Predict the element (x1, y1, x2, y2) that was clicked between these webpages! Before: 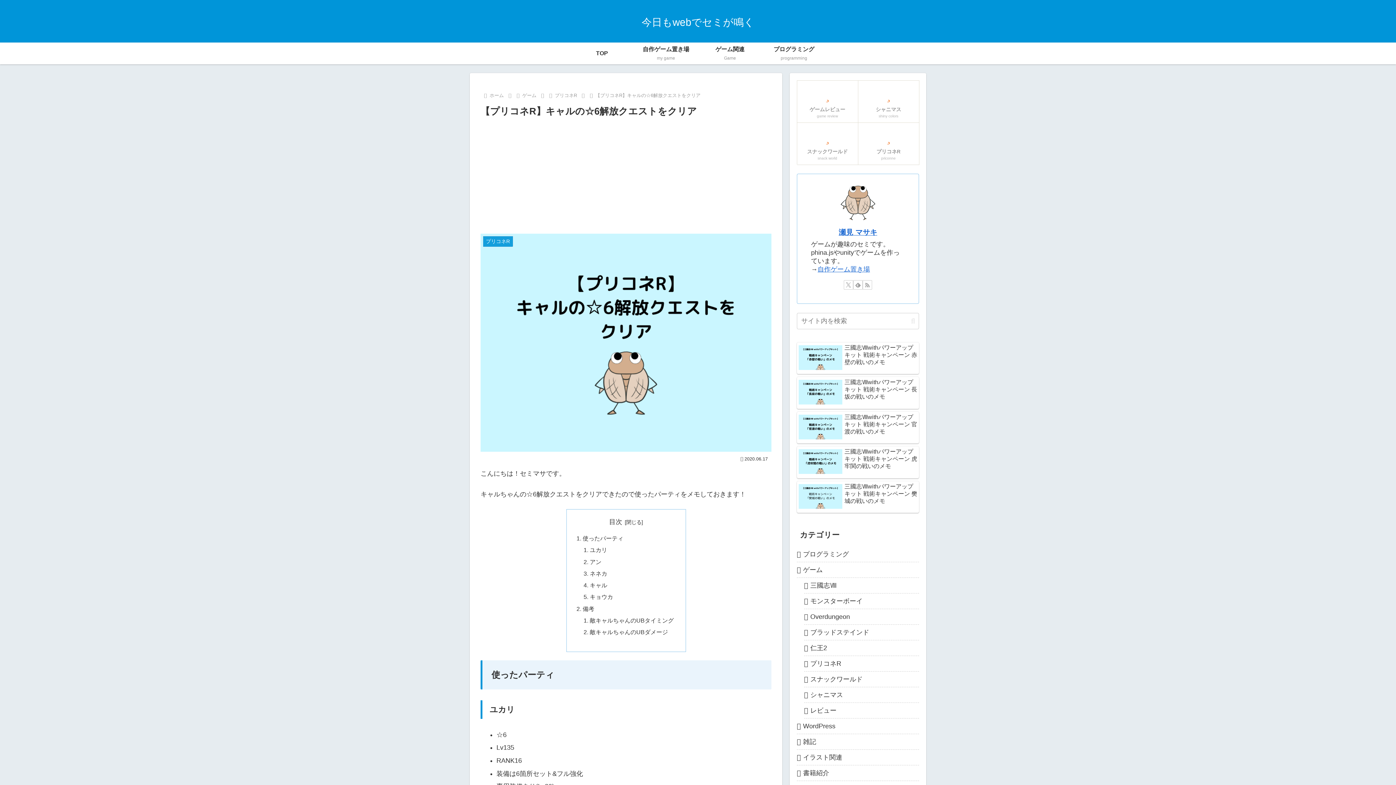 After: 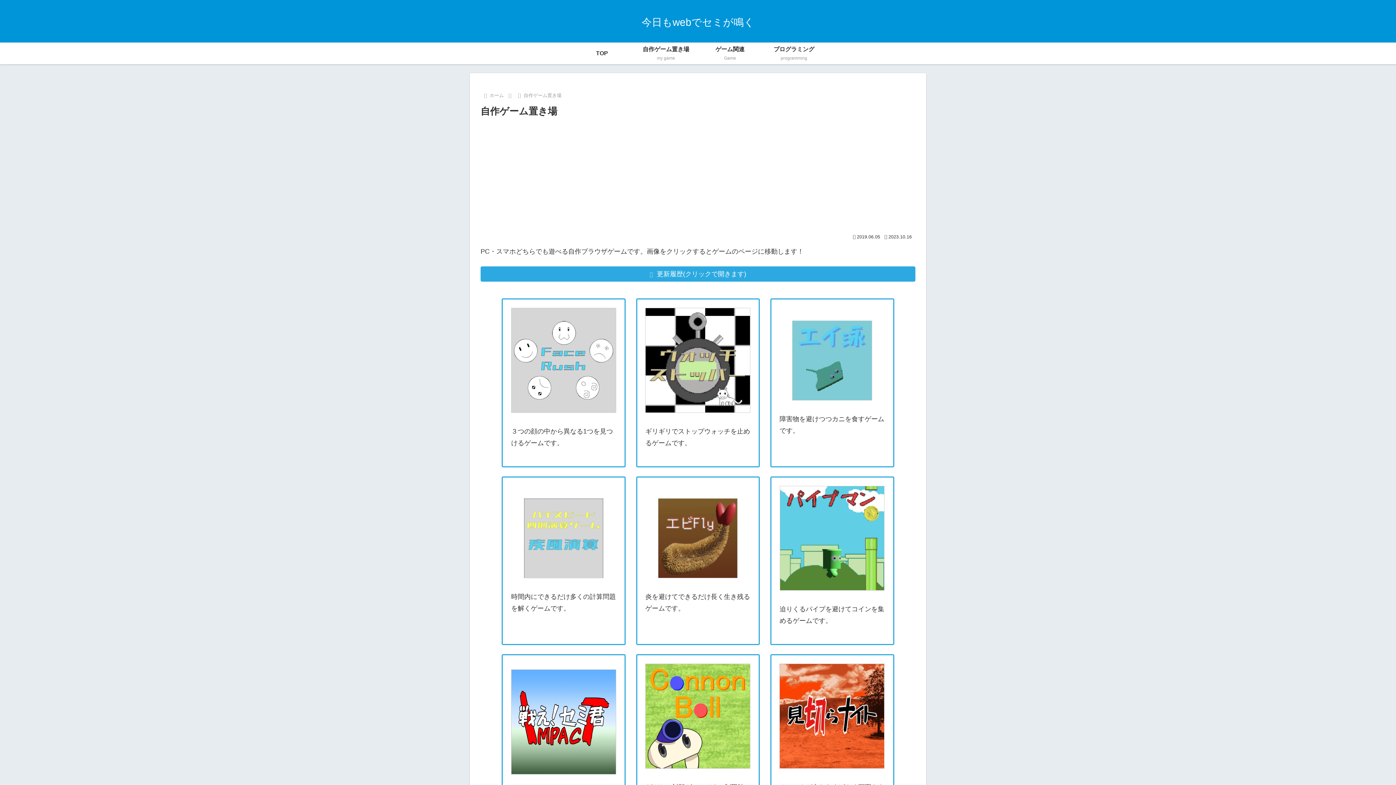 Action: bbox: (817, 265, 870, 273) label: 自作ゲーム置き場